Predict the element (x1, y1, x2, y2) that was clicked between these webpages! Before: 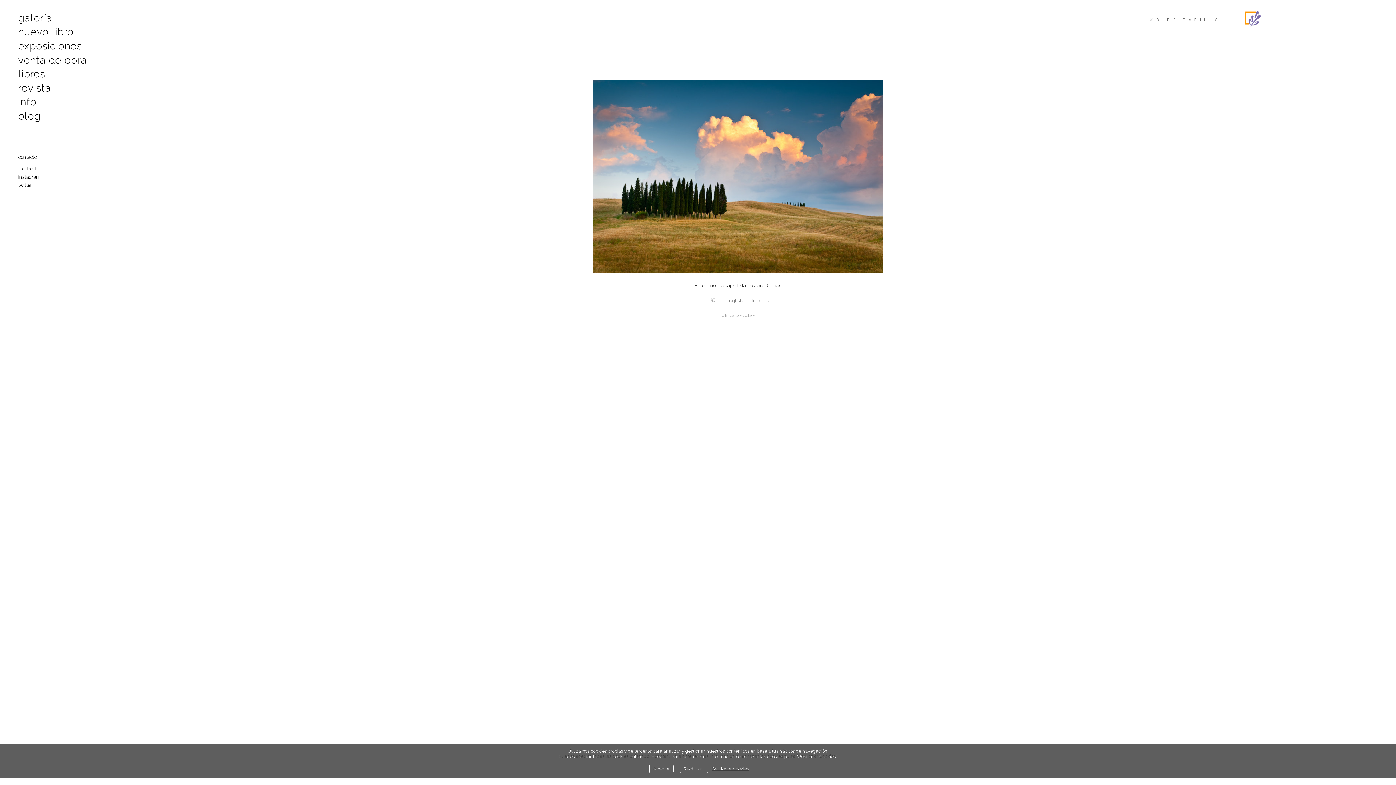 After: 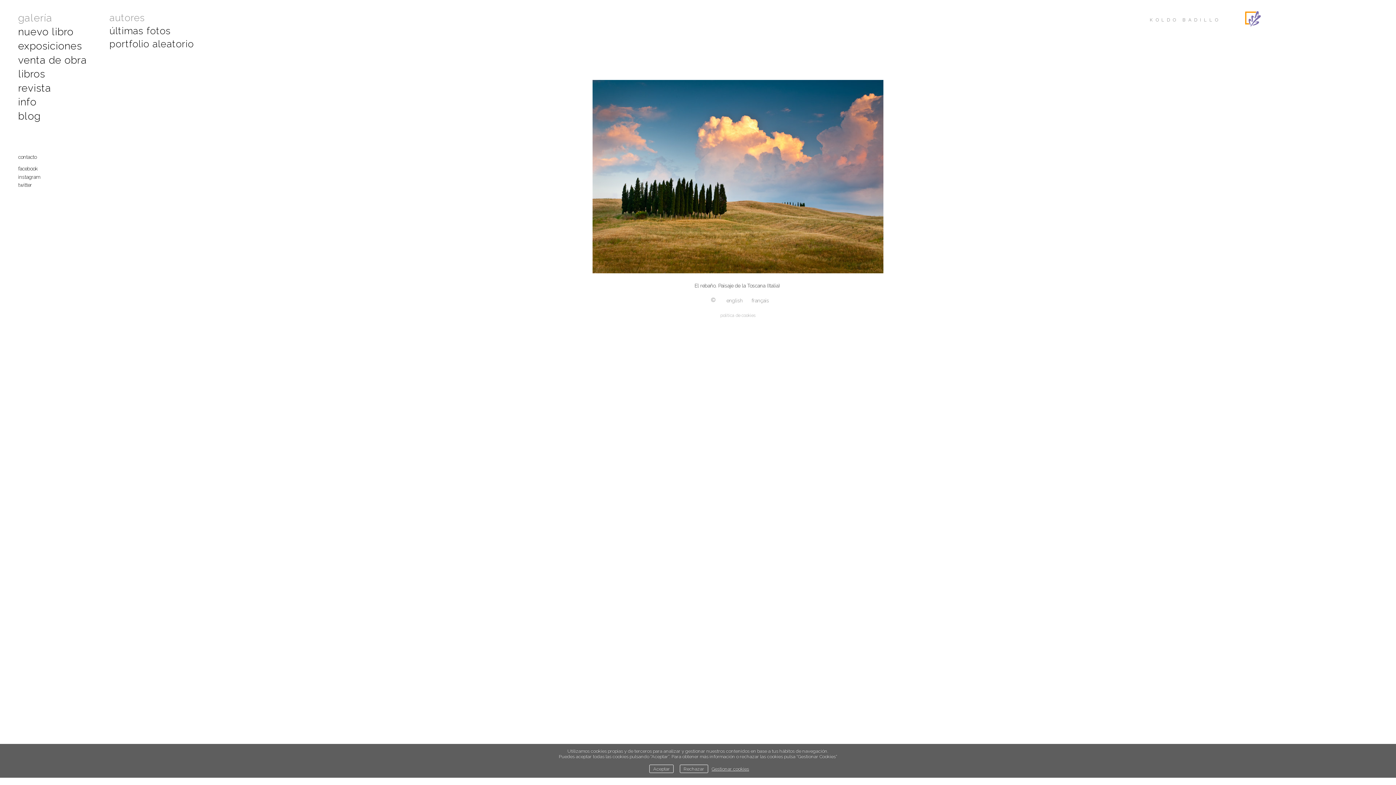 Action: bbox: (14, 10, 90, 24) label: galería